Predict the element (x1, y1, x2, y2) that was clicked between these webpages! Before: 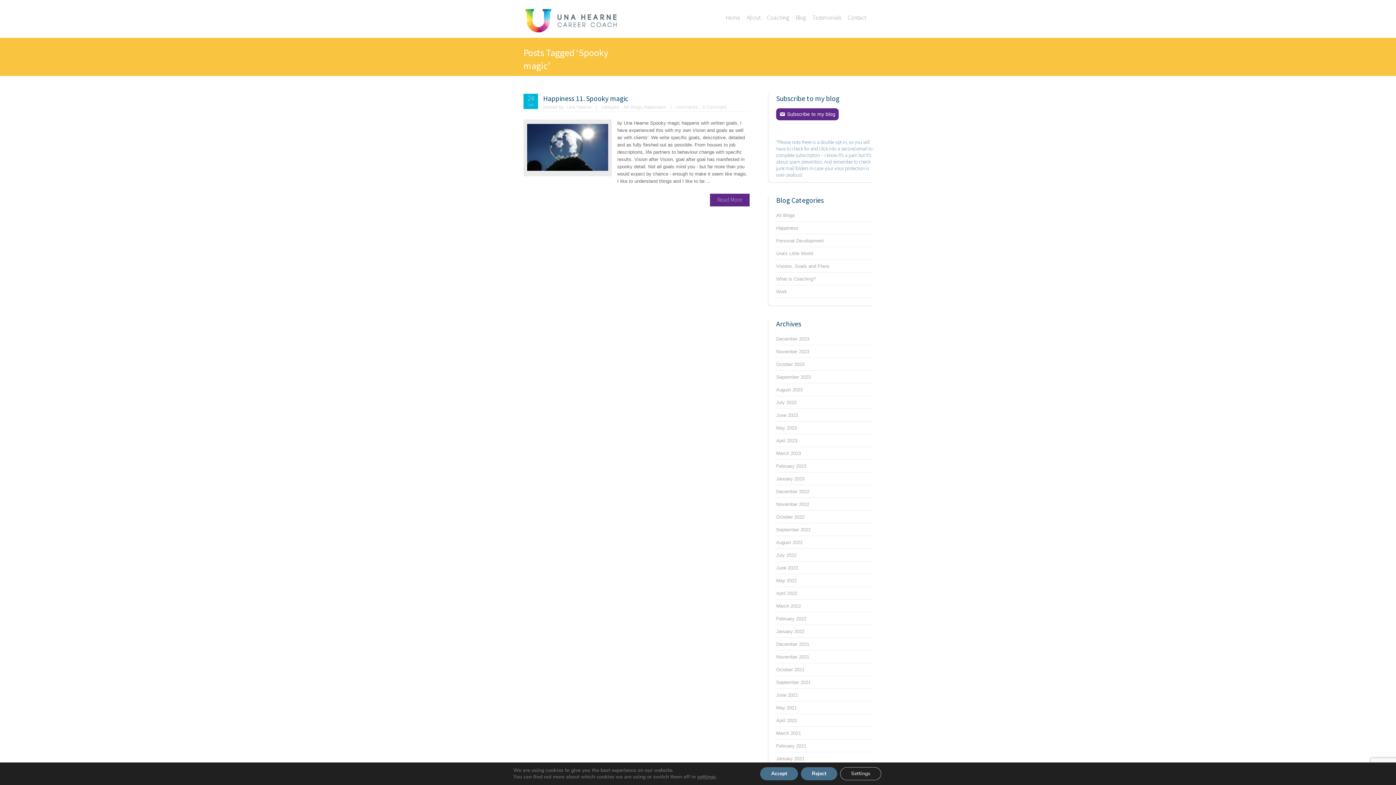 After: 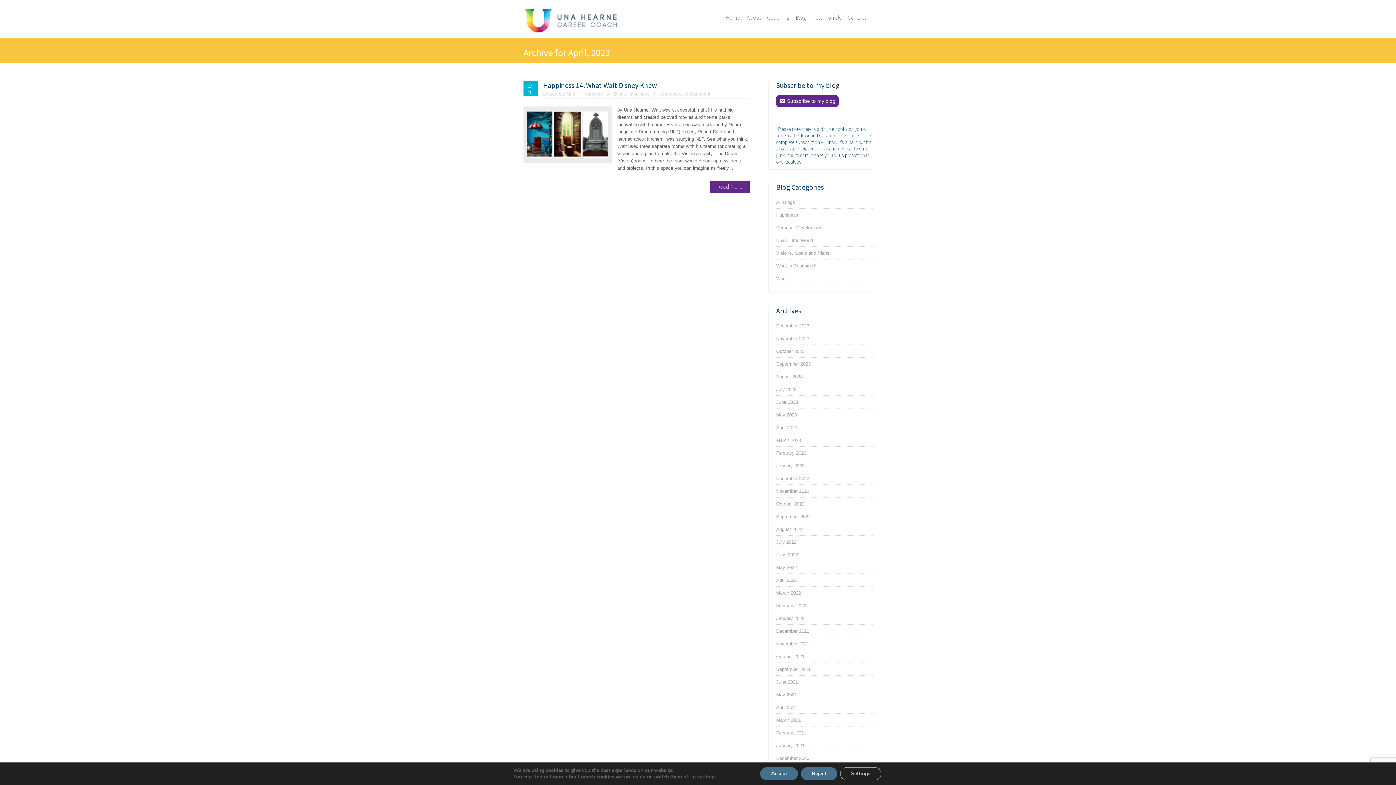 Action: bbox: (776, 438, 797, 443) label: April 2023